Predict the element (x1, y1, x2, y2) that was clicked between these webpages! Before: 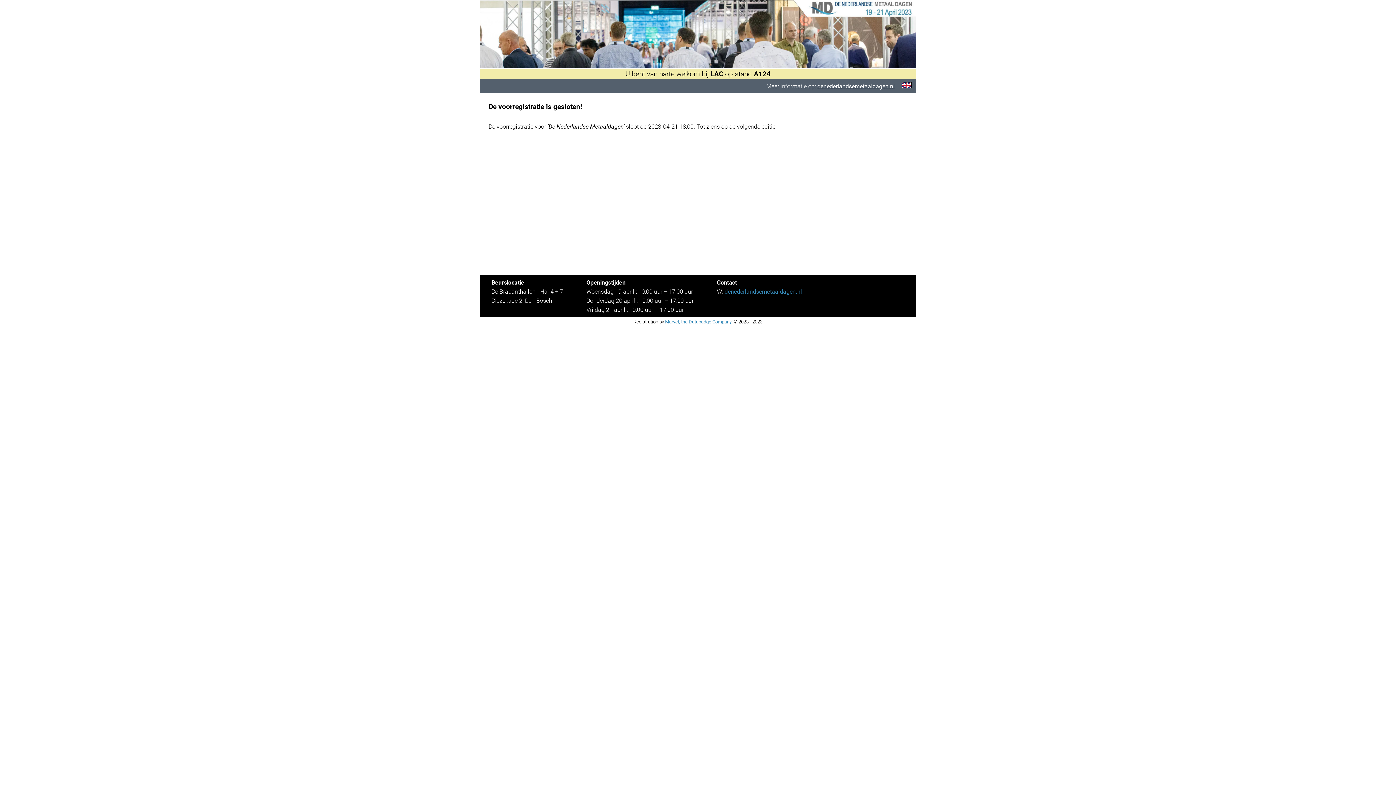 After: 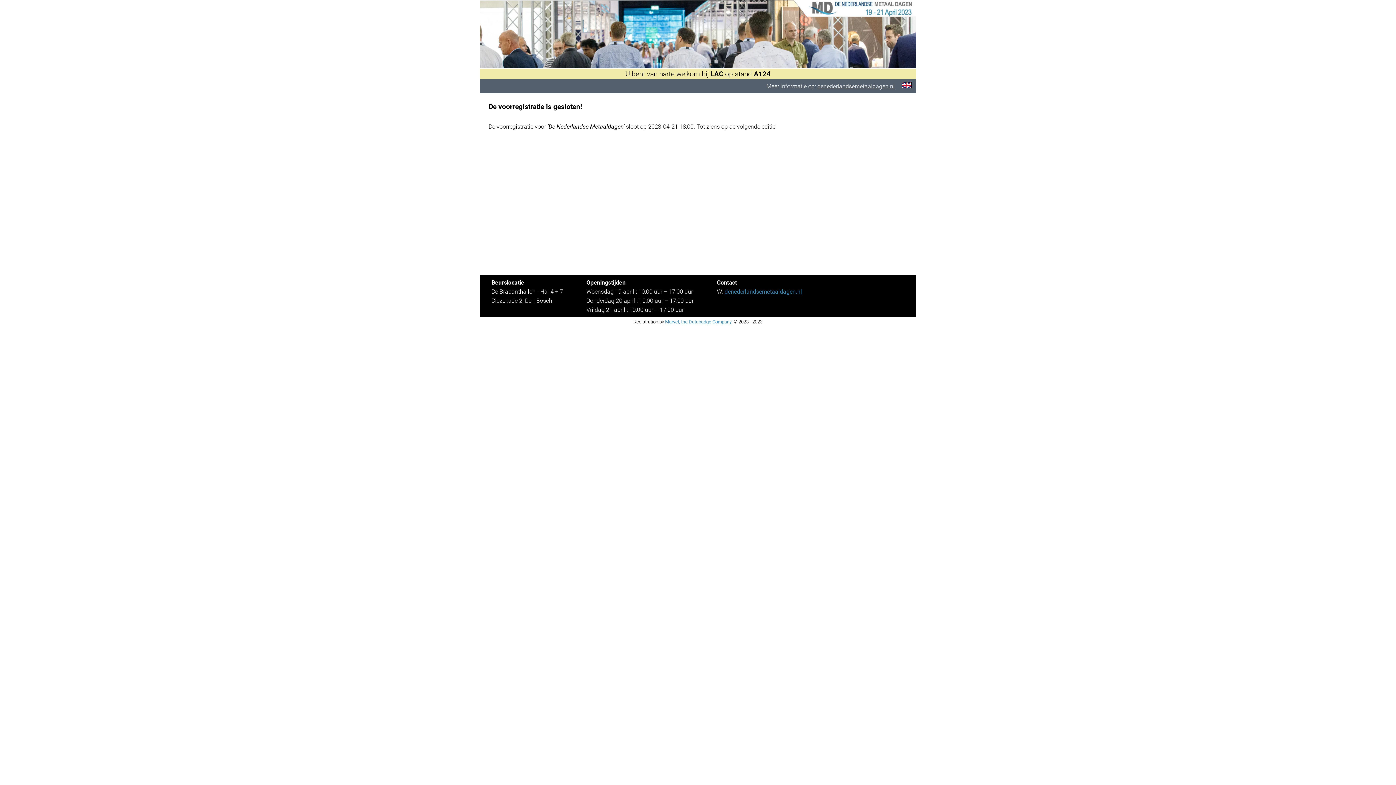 Action: bbox: (817, 83, 894, 89) label: denederlandsemetaaldagen.nl